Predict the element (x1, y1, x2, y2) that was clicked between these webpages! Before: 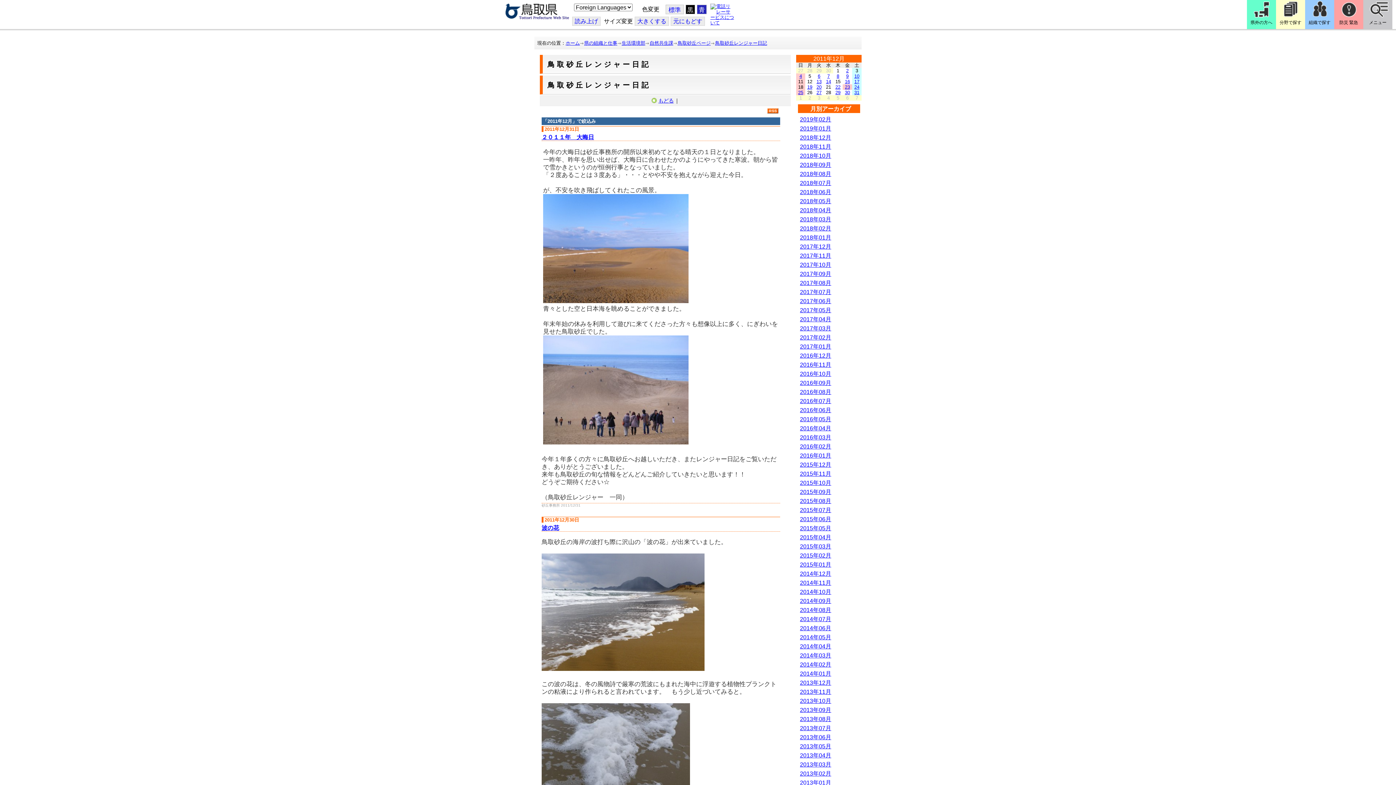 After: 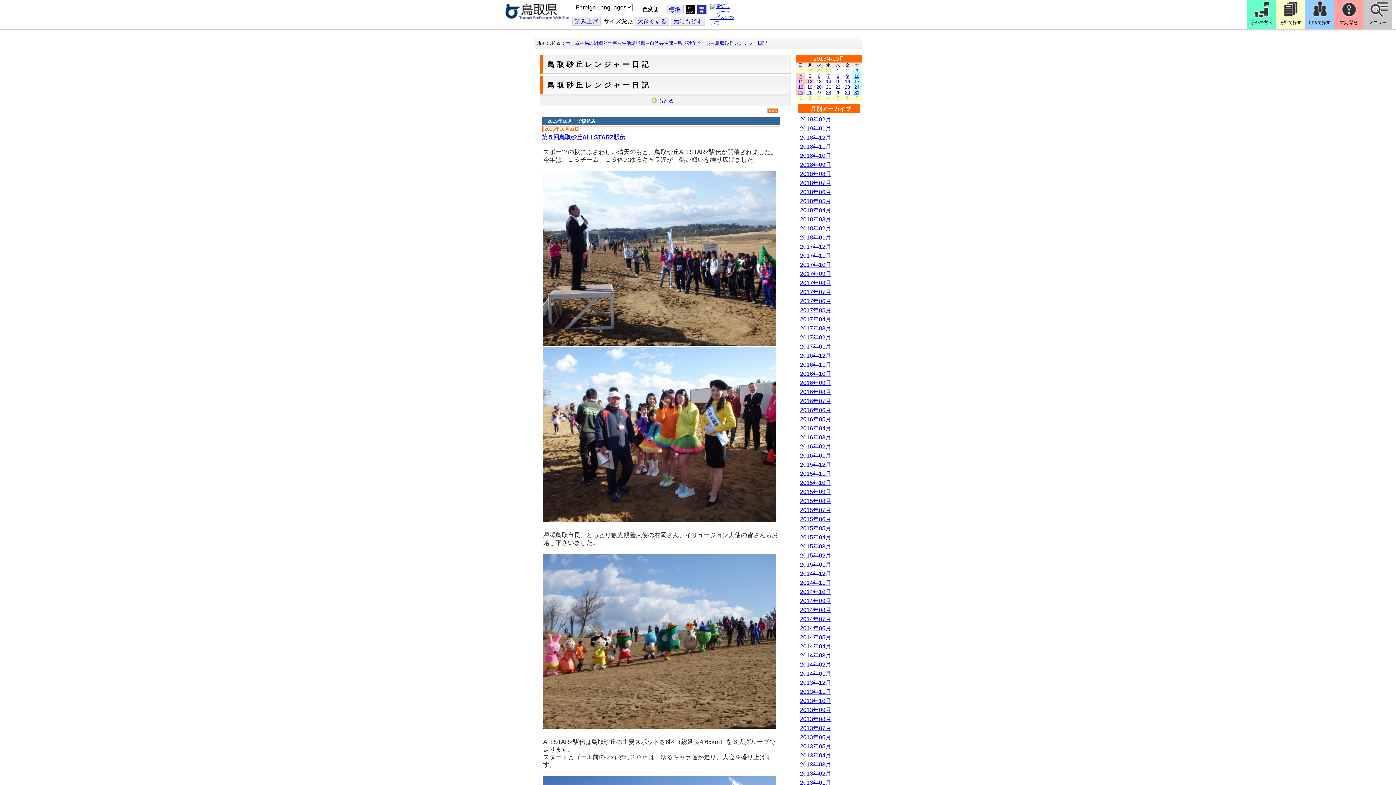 Action: label: 2015年10月 bbox: (800, 480, 831, 486)